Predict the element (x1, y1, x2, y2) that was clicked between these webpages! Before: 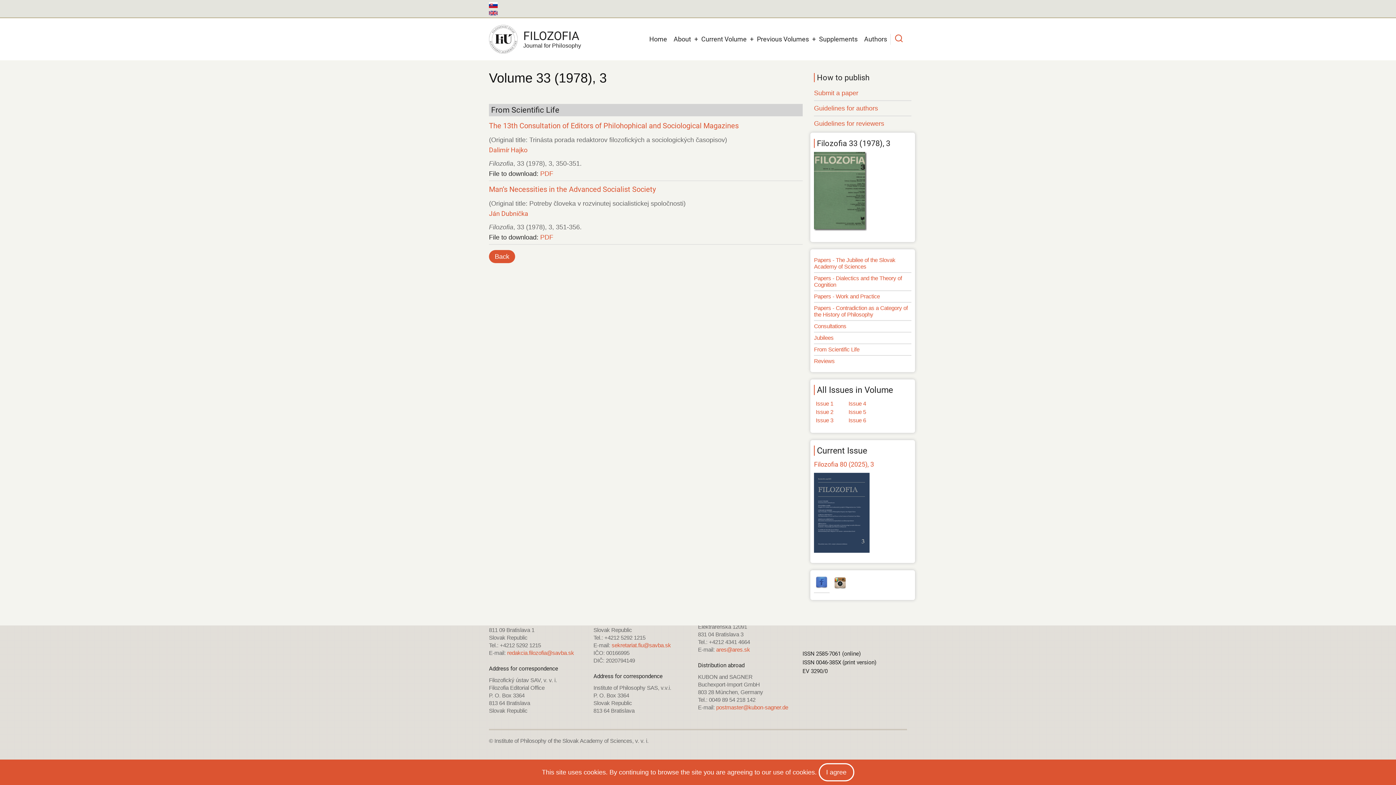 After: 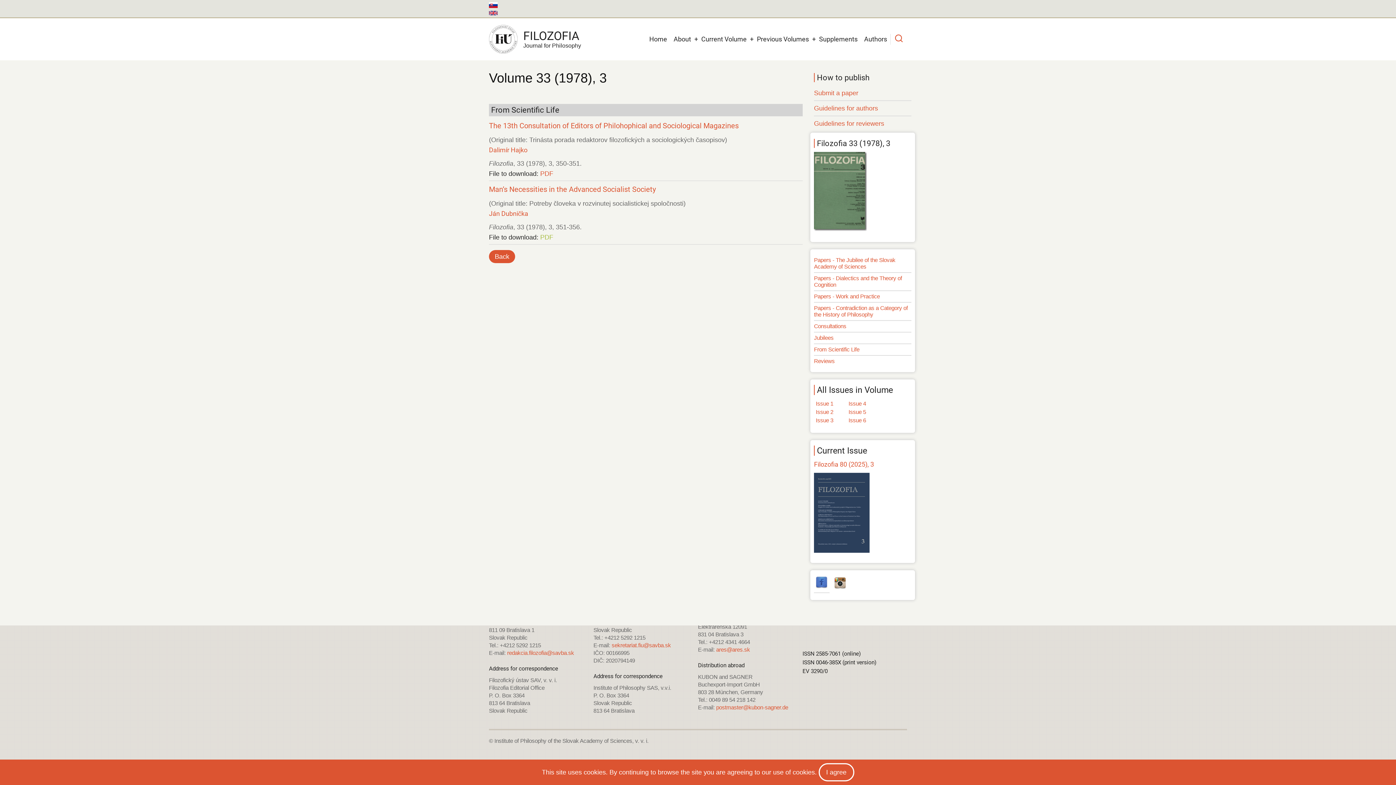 Action: label: PDF bbox: (540, 233, 553, 241)